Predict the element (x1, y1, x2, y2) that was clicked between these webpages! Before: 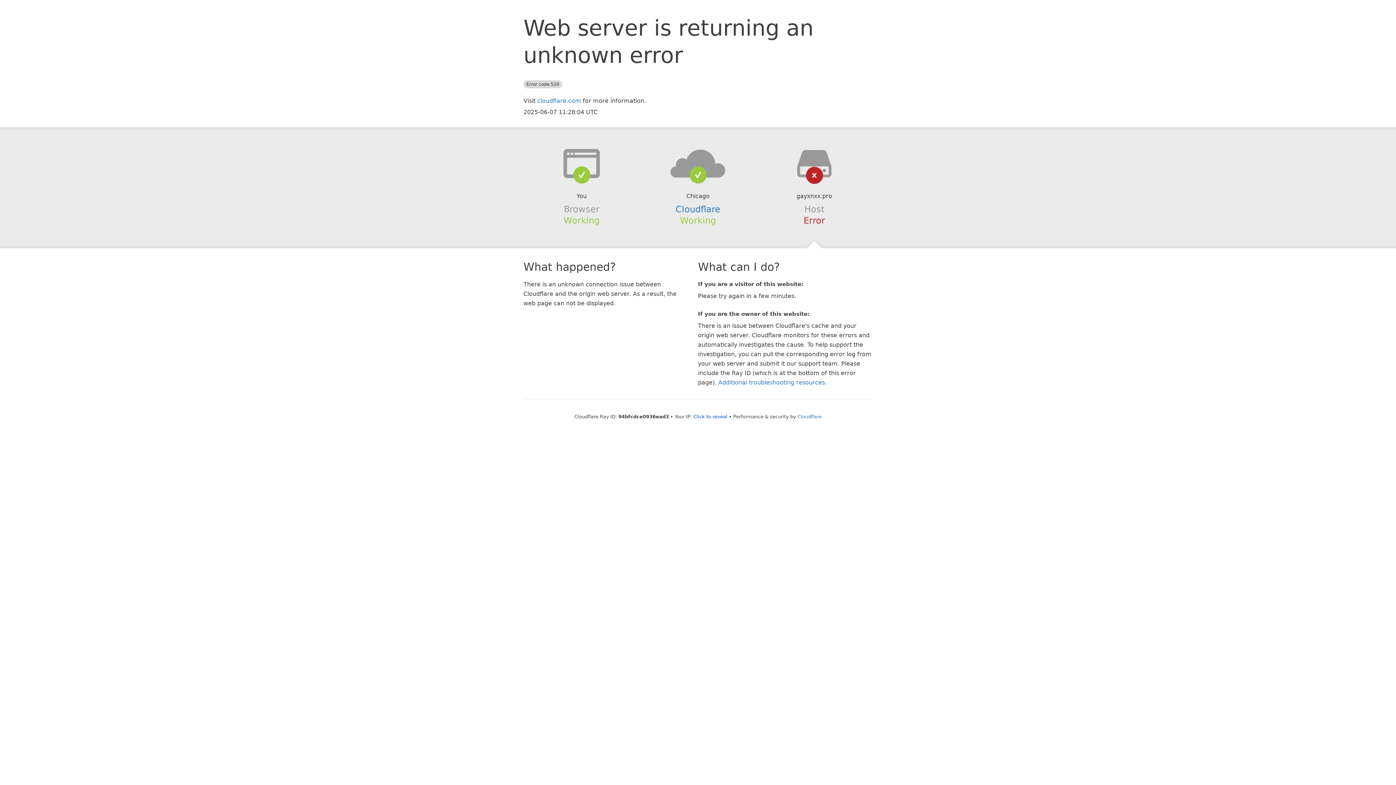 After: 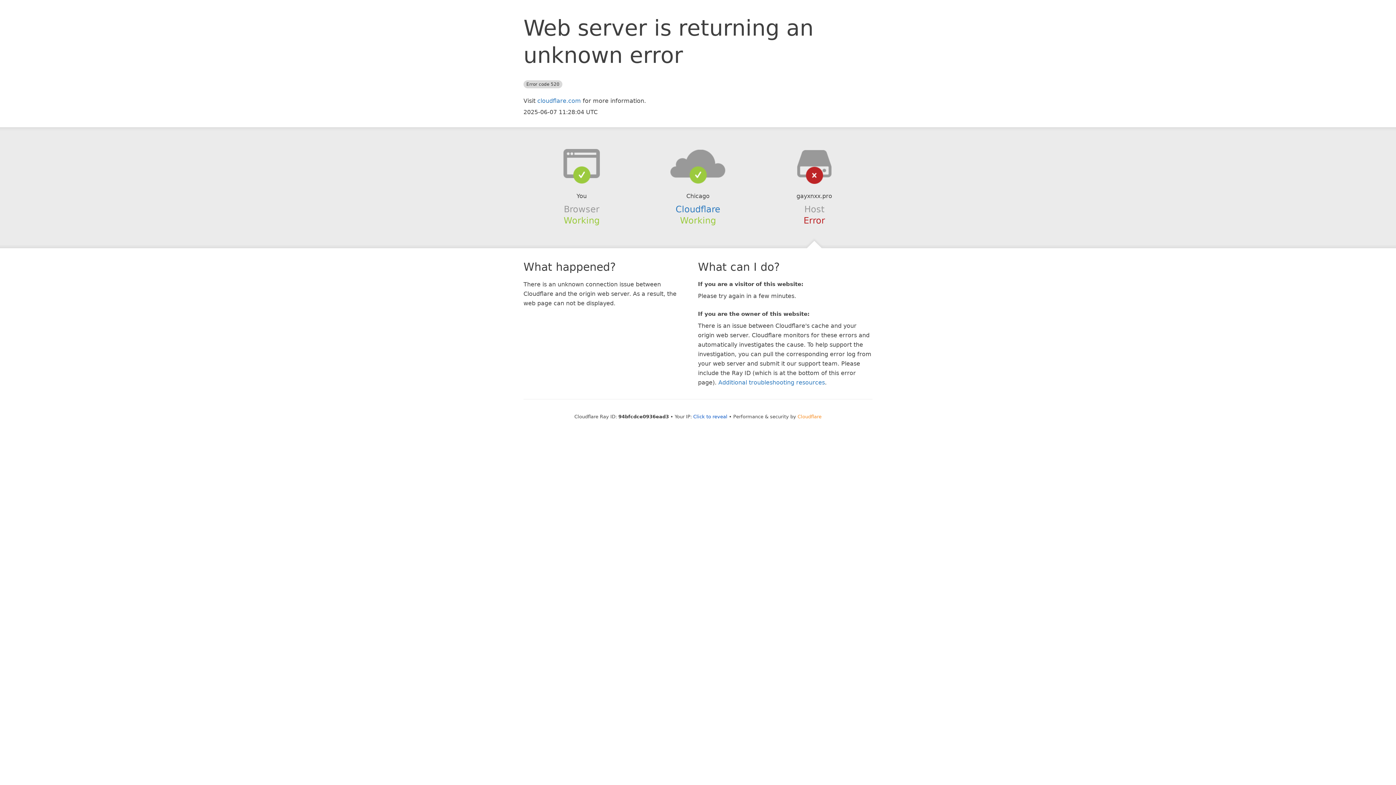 Action: bbox: (797, 414, 821, 419) label: Cloudflare